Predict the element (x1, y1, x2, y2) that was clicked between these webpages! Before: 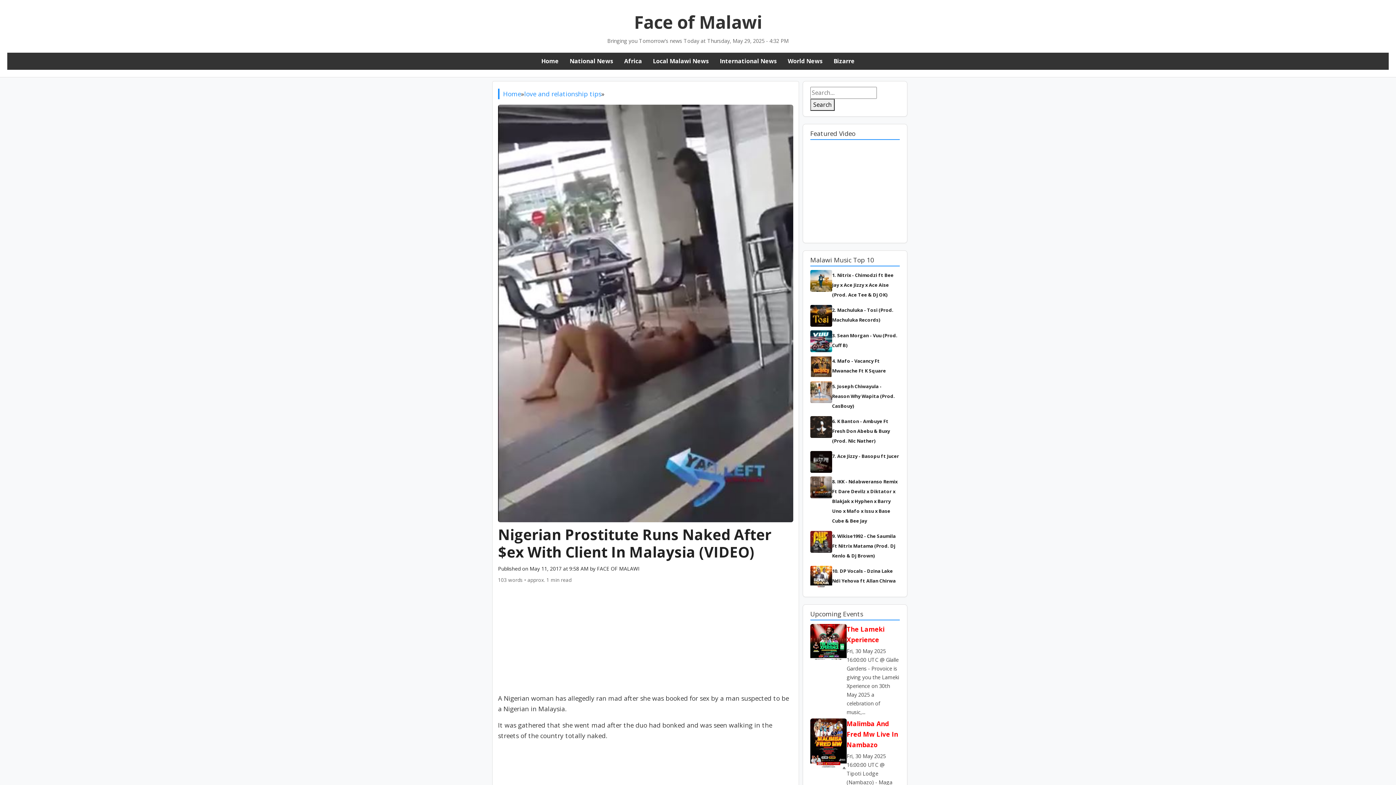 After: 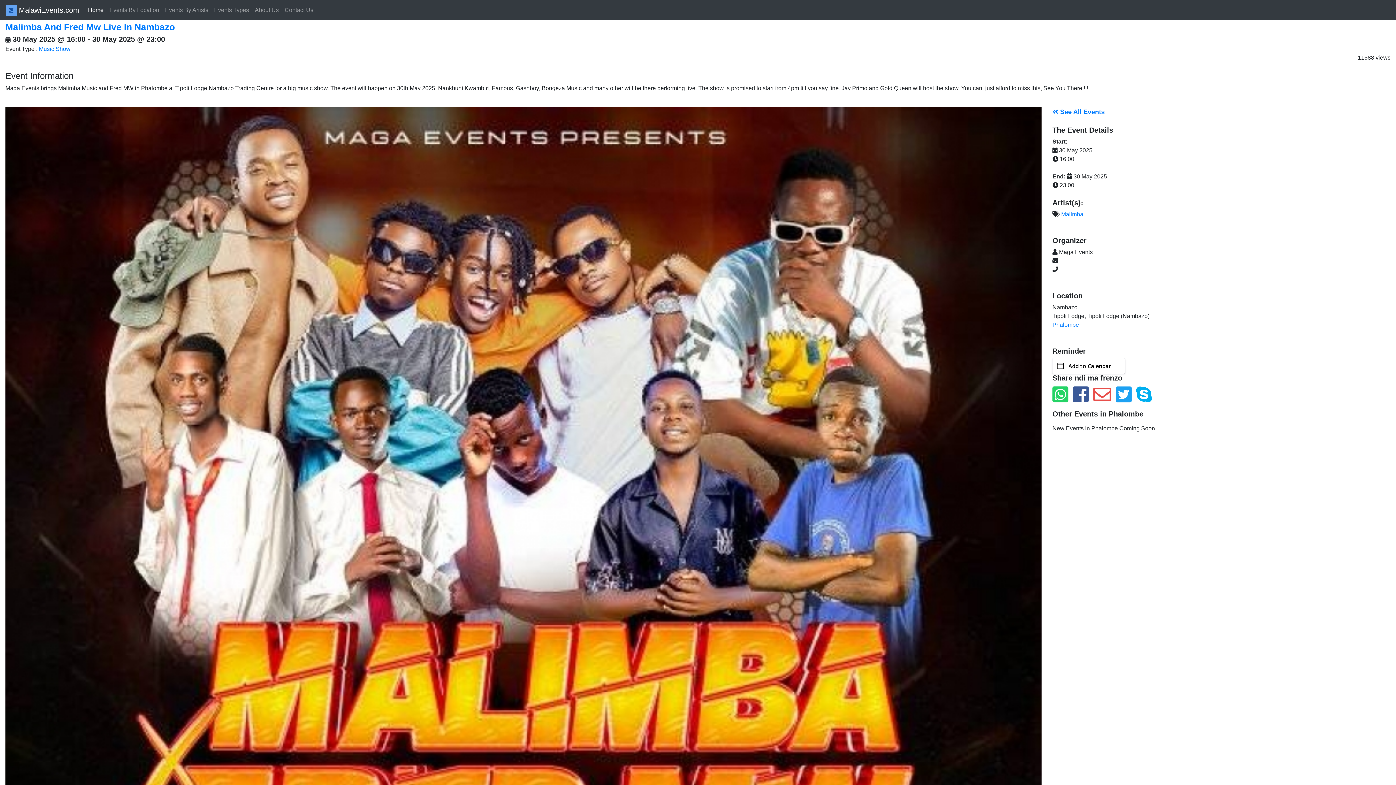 Action: label: Malimba And Fred Mw Live In Nambazo bbox: (846, 719, 898, 749)